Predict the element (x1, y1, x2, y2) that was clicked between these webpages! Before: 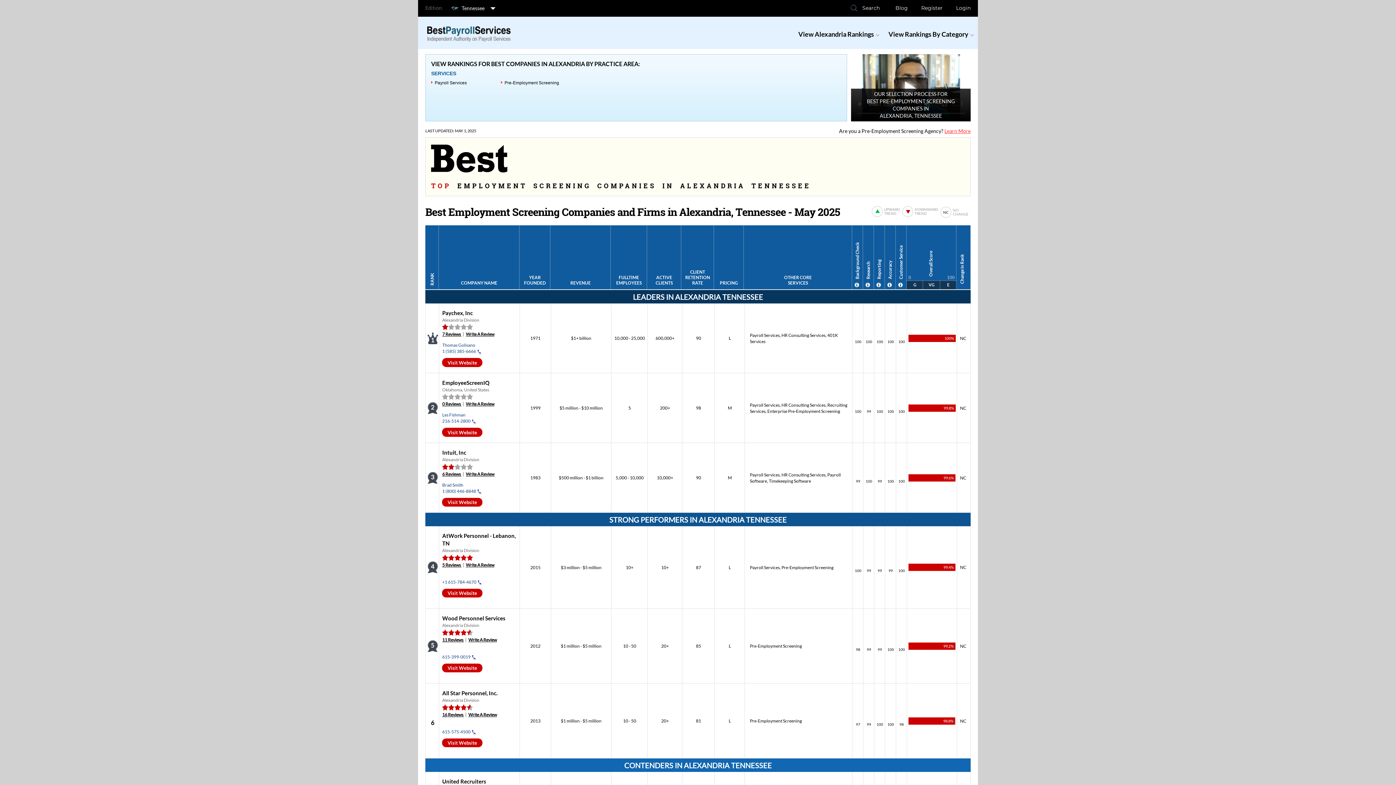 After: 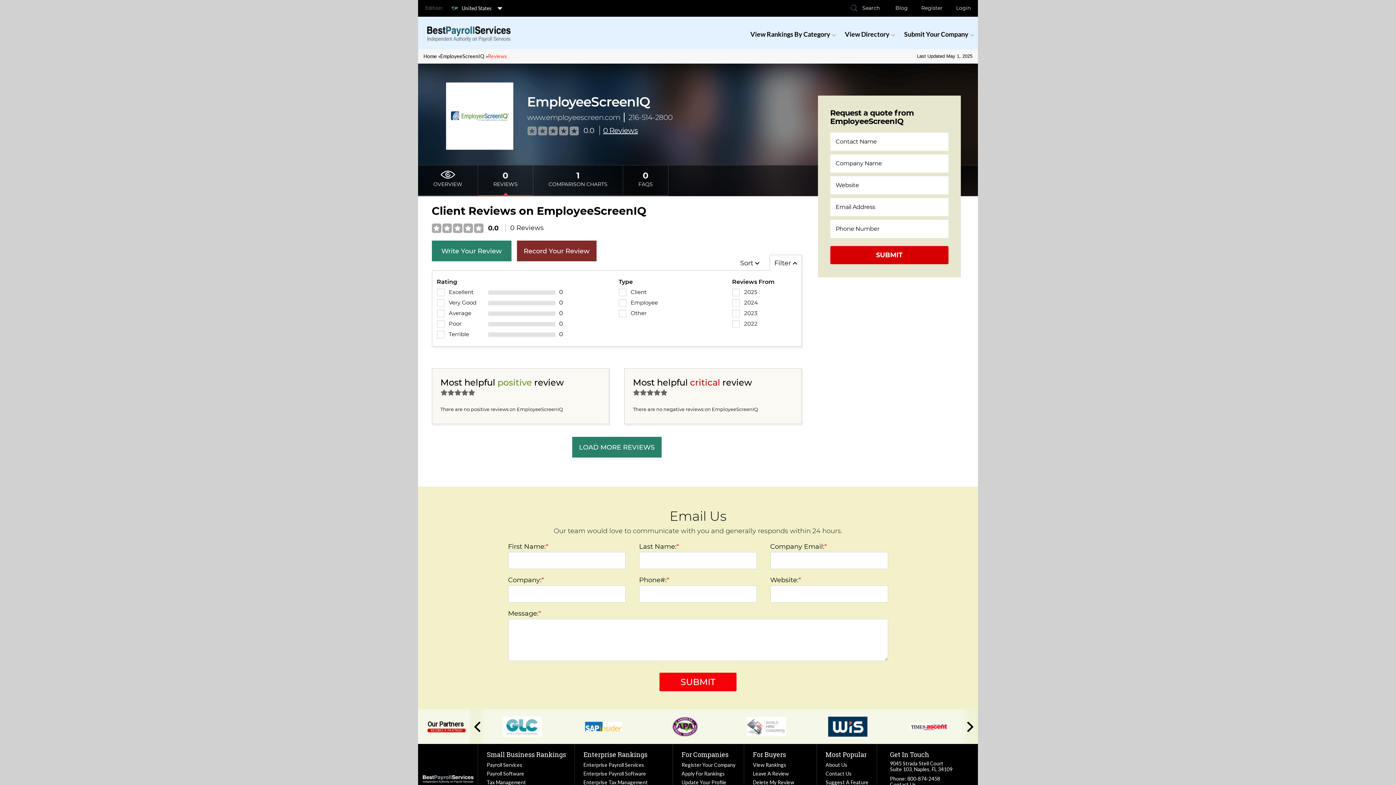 Action: bbox: (442, 396, 473, 400)